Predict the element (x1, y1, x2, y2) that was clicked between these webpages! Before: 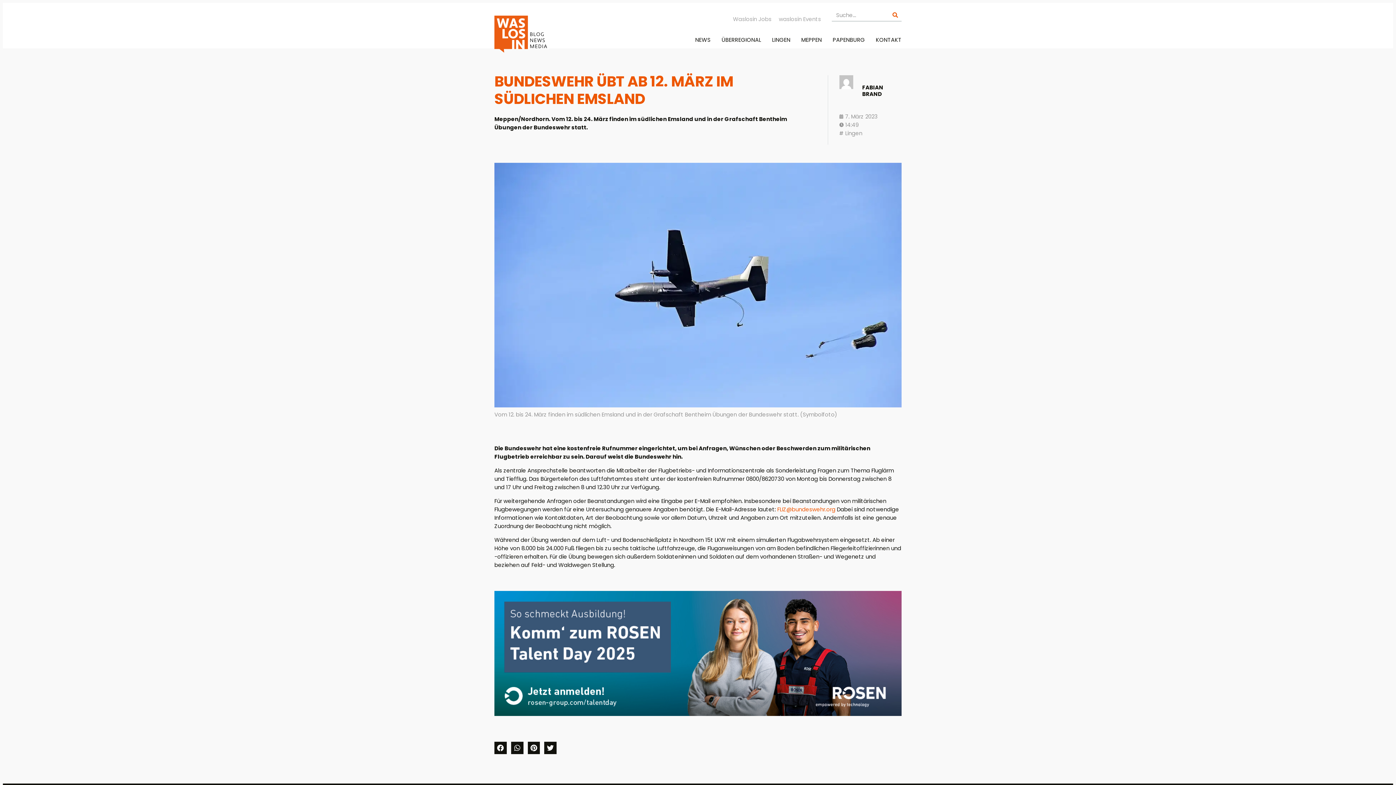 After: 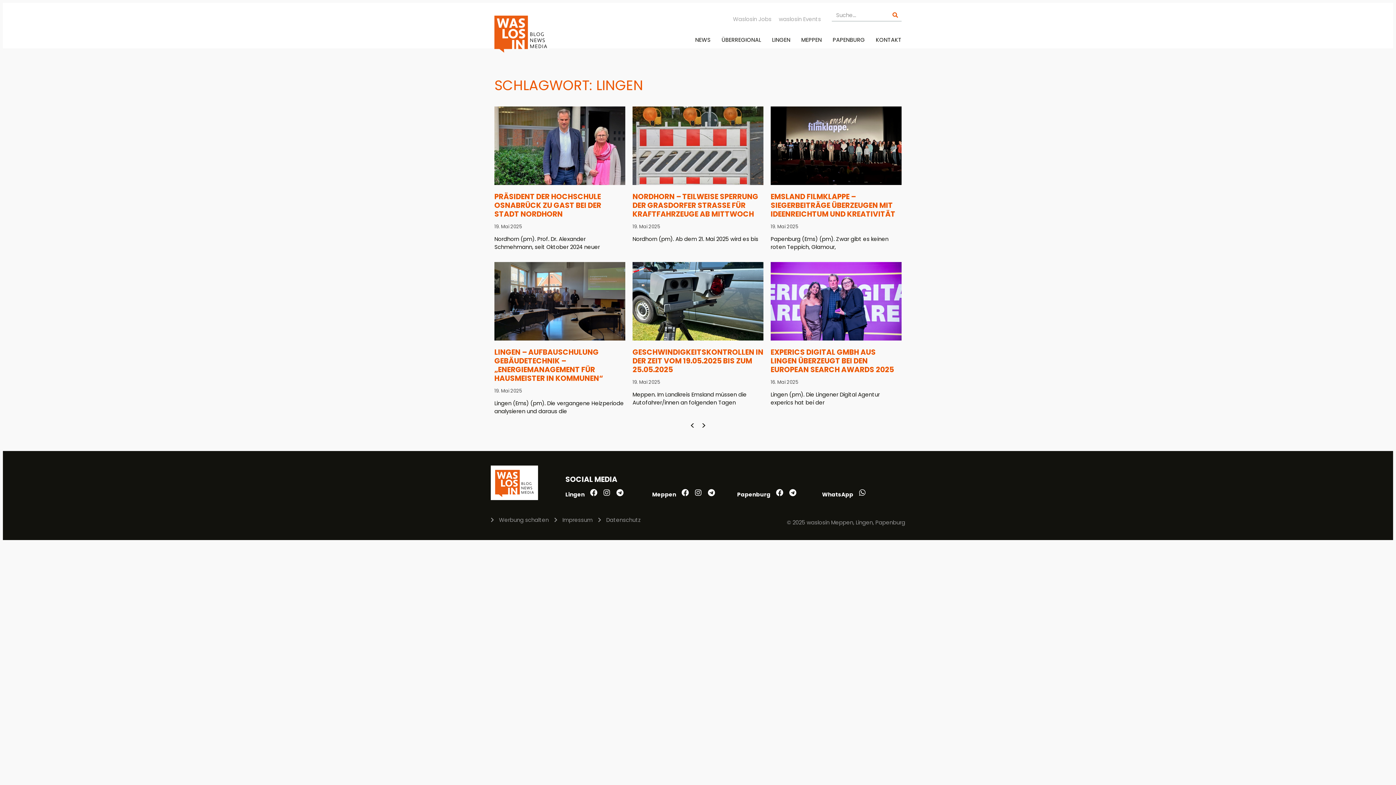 Action: label: Lingen bbox: (845, 129, 862, 137)